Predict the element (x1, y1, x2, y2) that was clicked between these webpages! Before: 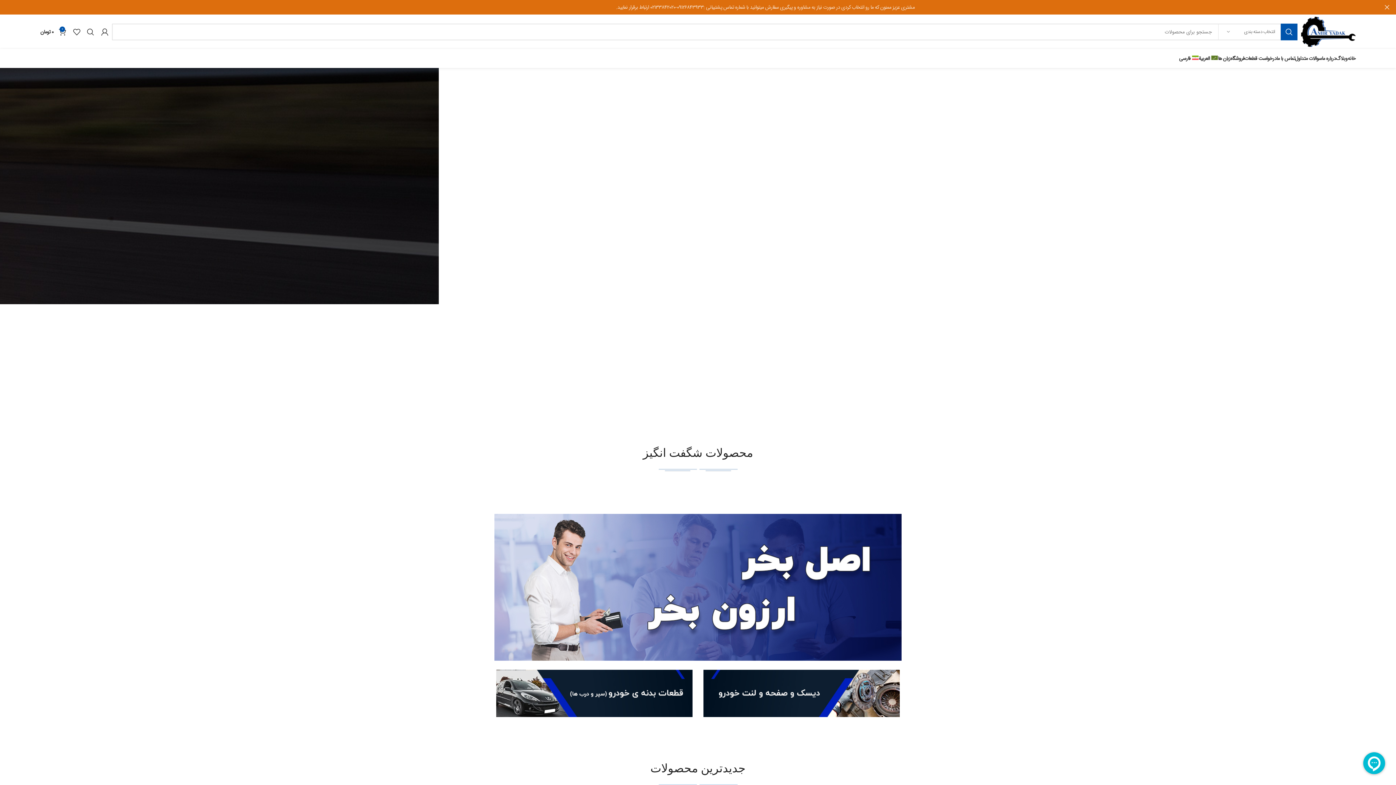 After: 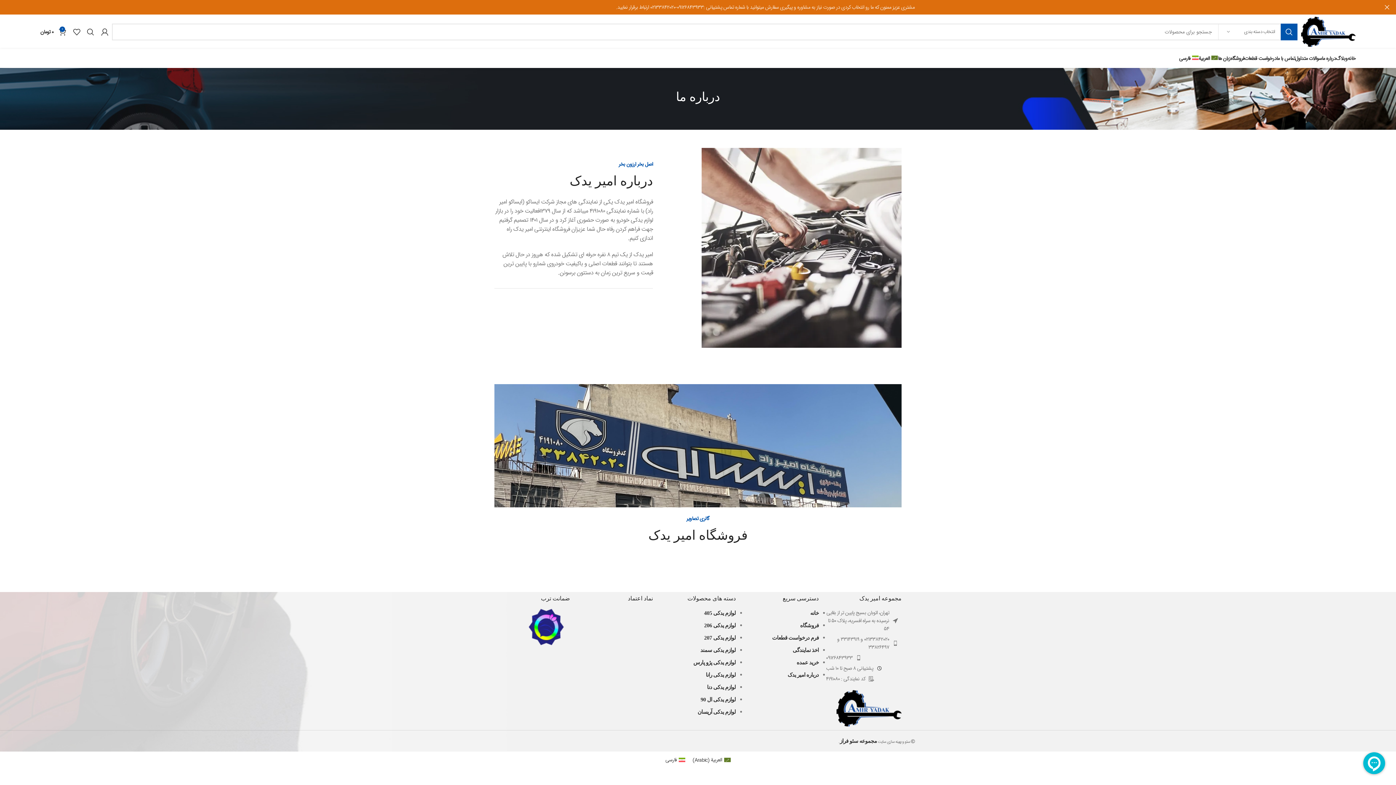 Action: bbox: (1322, 51, 1336, 65) label: درباره ما